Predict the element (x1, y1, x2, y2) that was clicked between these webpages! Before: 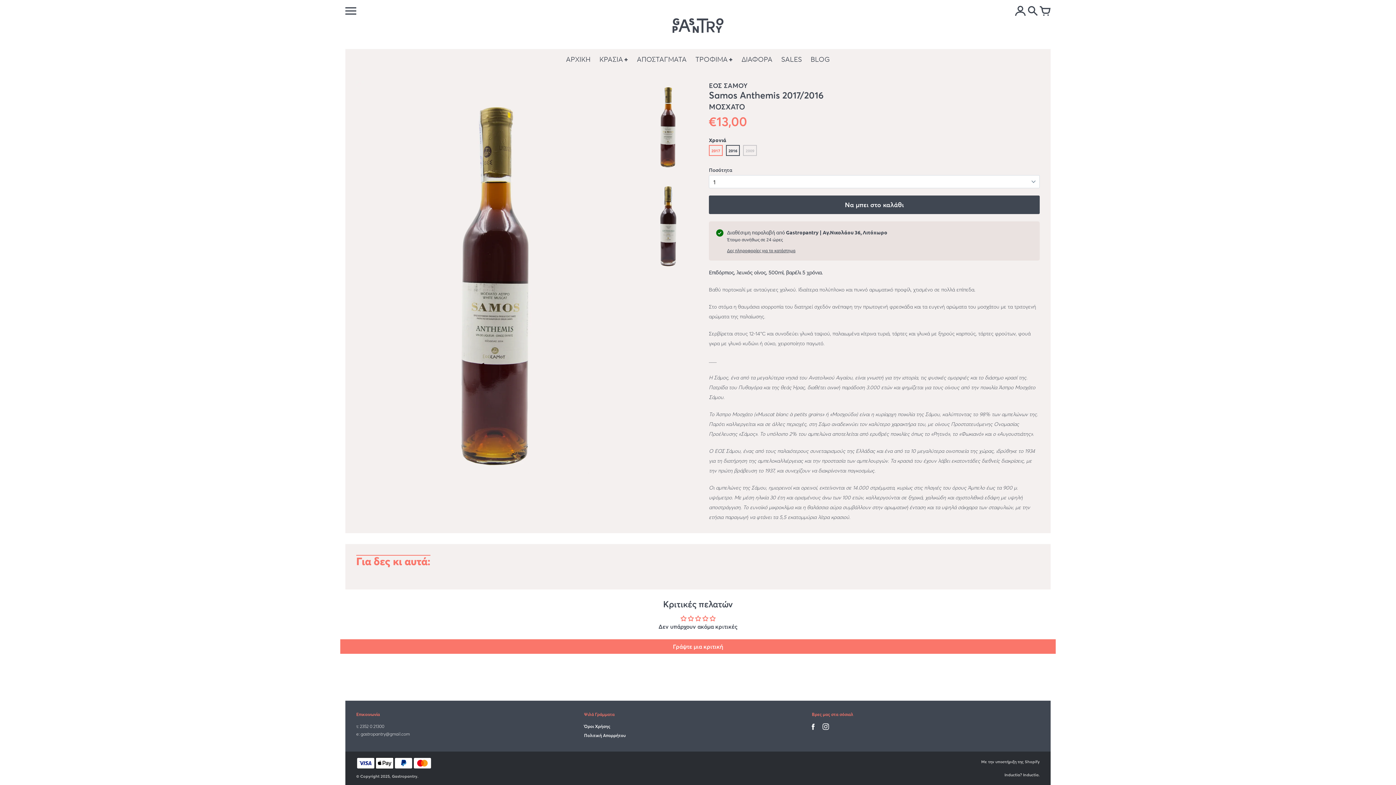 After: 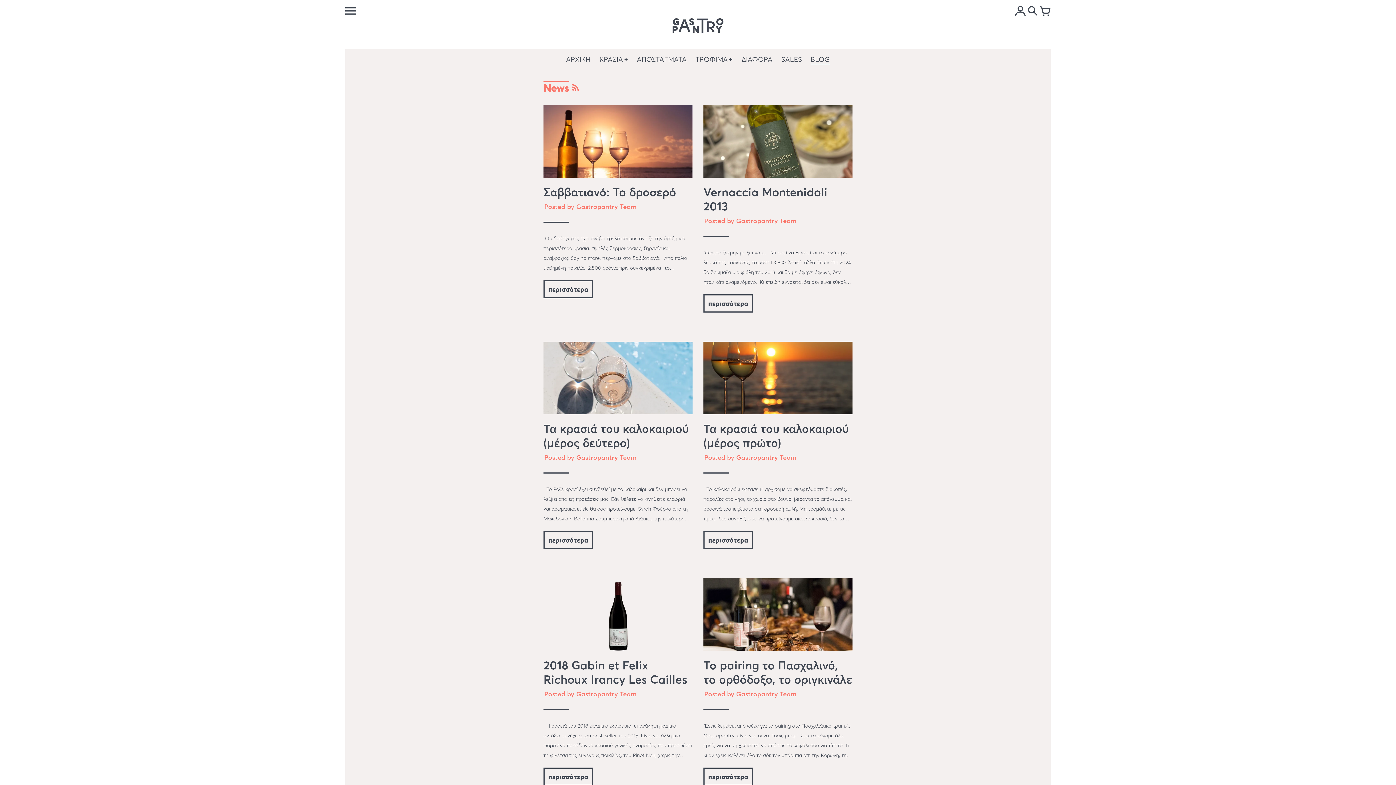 Action: label: BLOG bbox: (807, 52, 833, 66)